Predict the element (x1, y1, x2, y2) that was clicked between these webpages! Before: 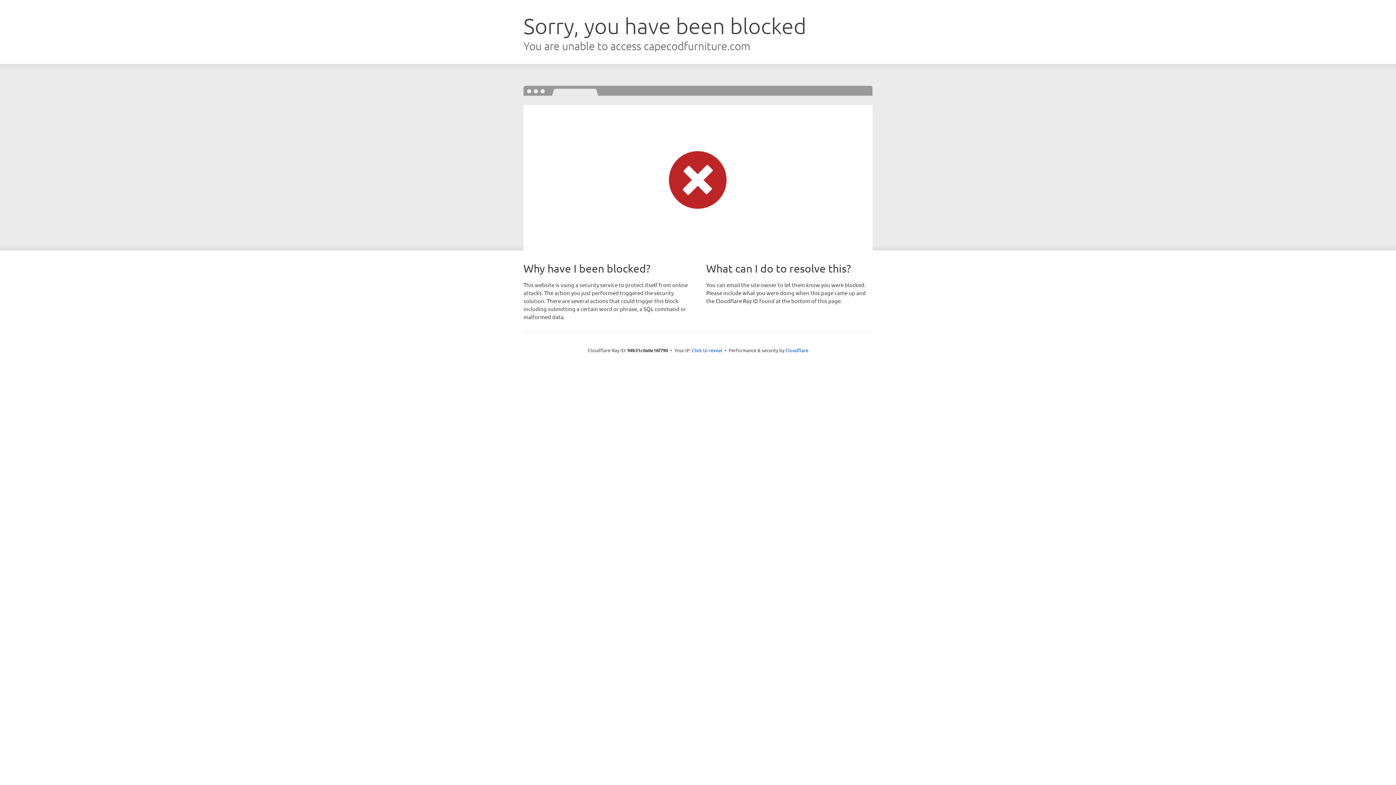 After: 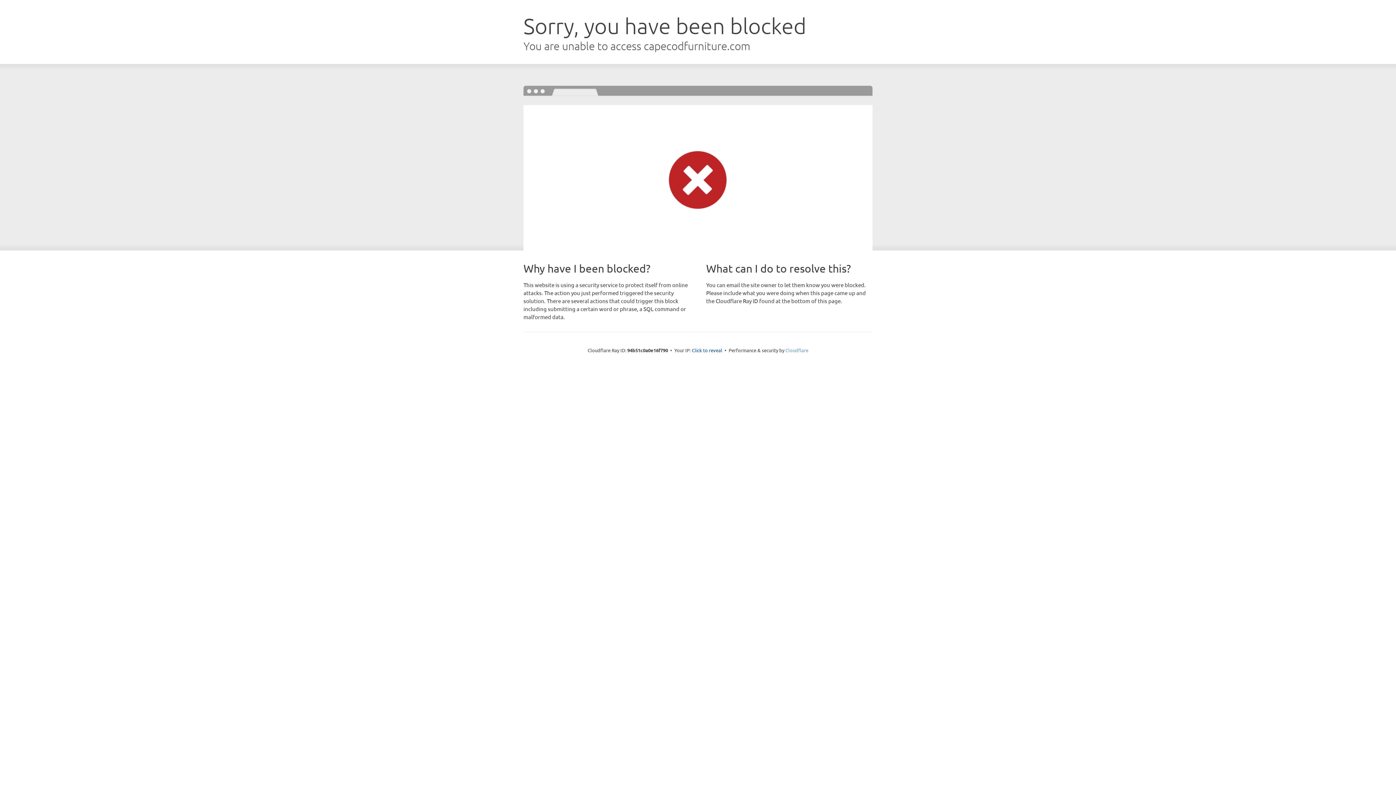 Action: label: Cloudflare bbox: (785, 347, 808, 353)